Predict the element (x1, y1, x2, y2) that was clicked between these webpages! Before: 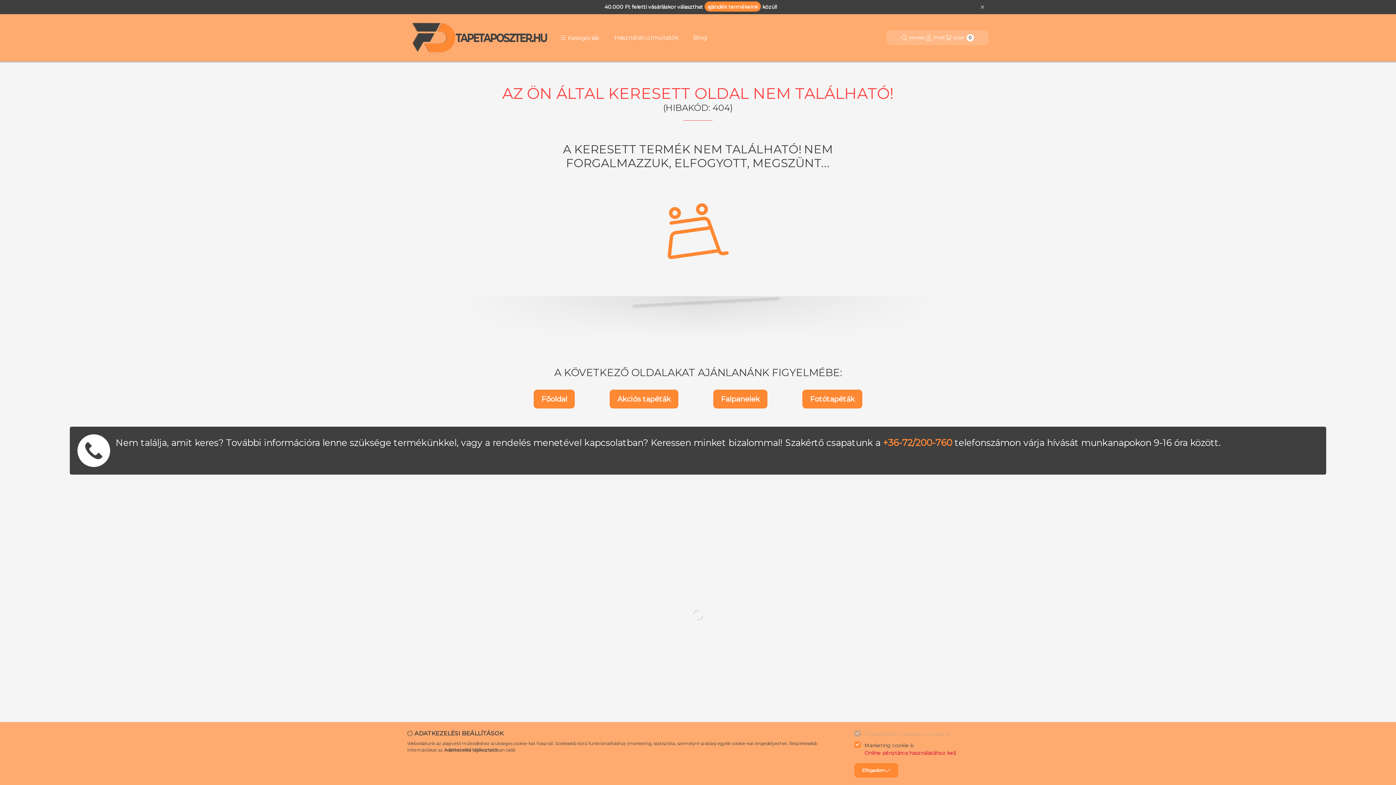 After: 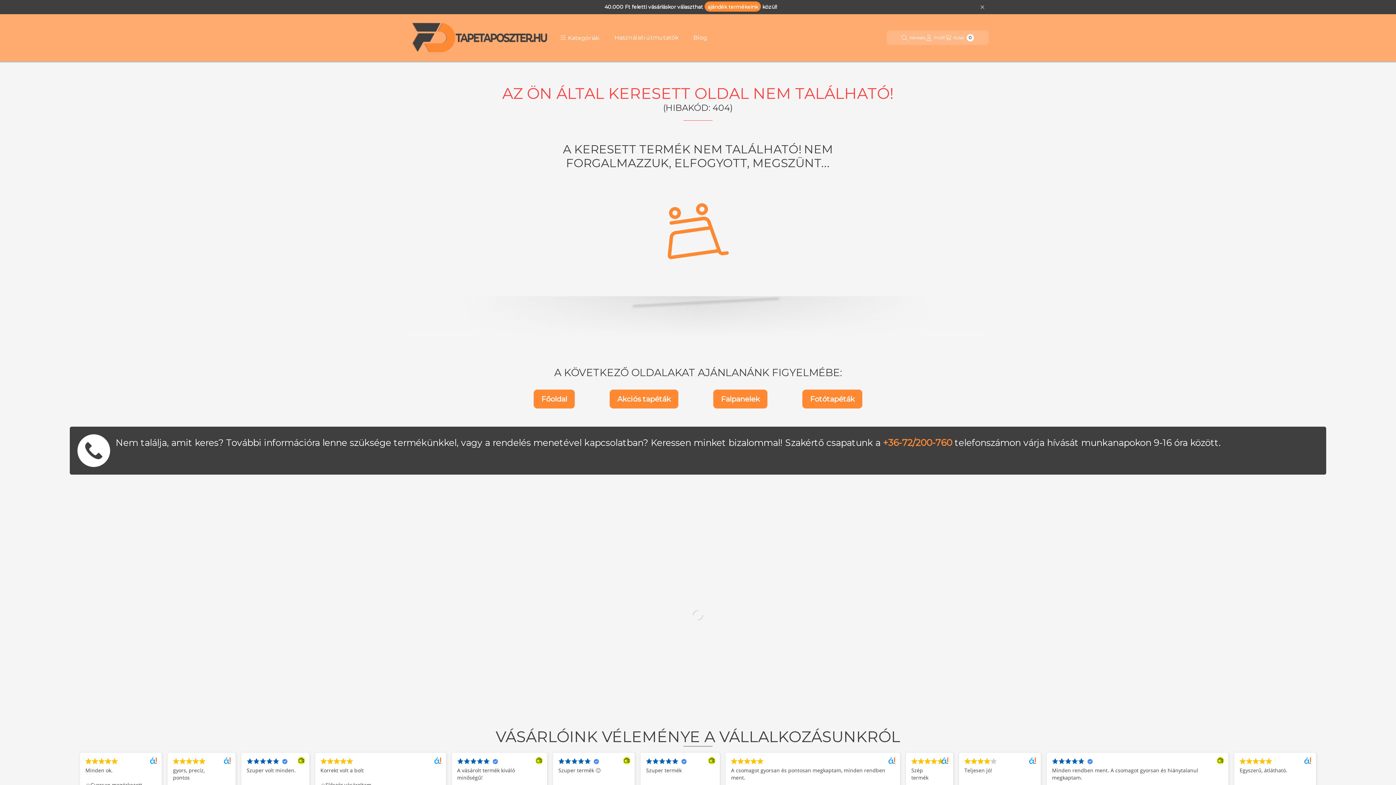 Action: label: Elfogadom bbox: (854, 763, 898, 778)